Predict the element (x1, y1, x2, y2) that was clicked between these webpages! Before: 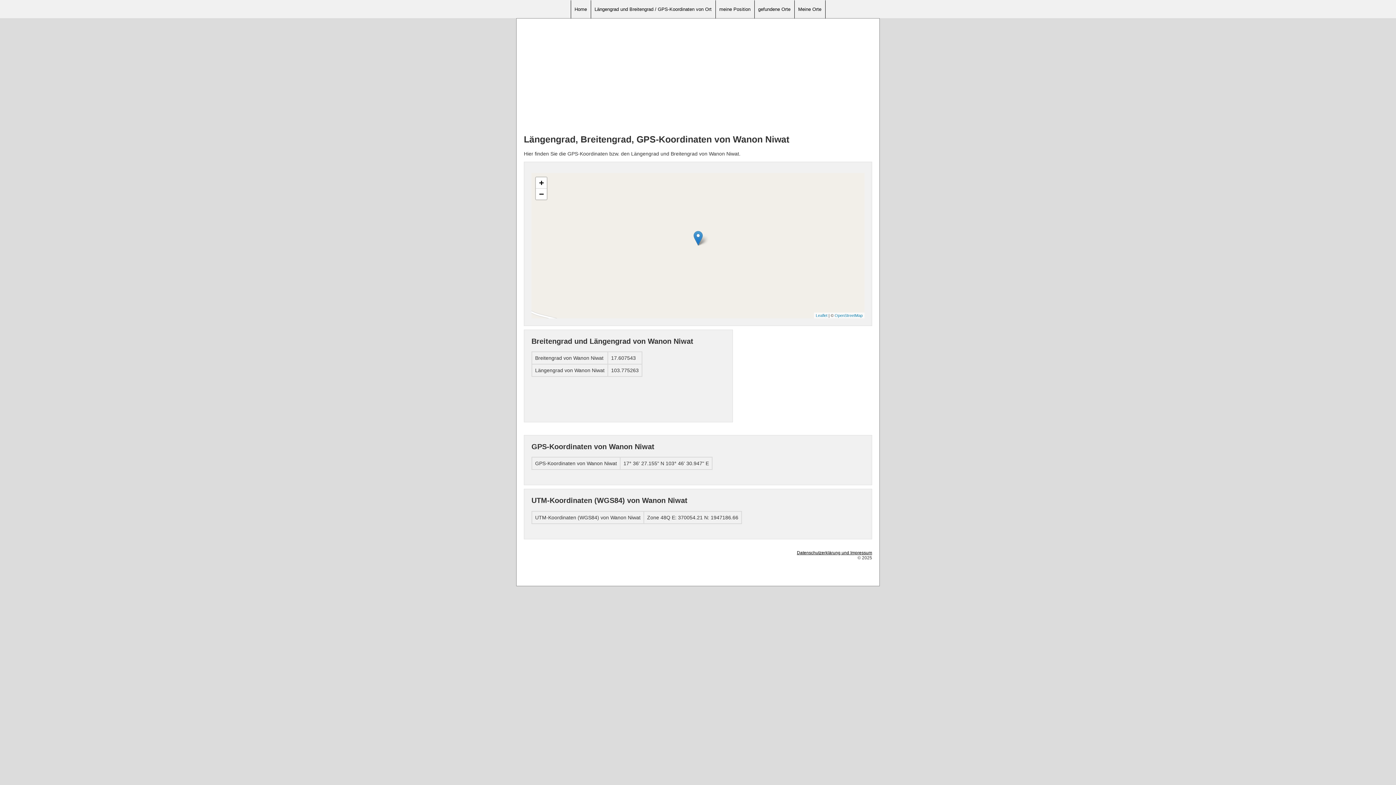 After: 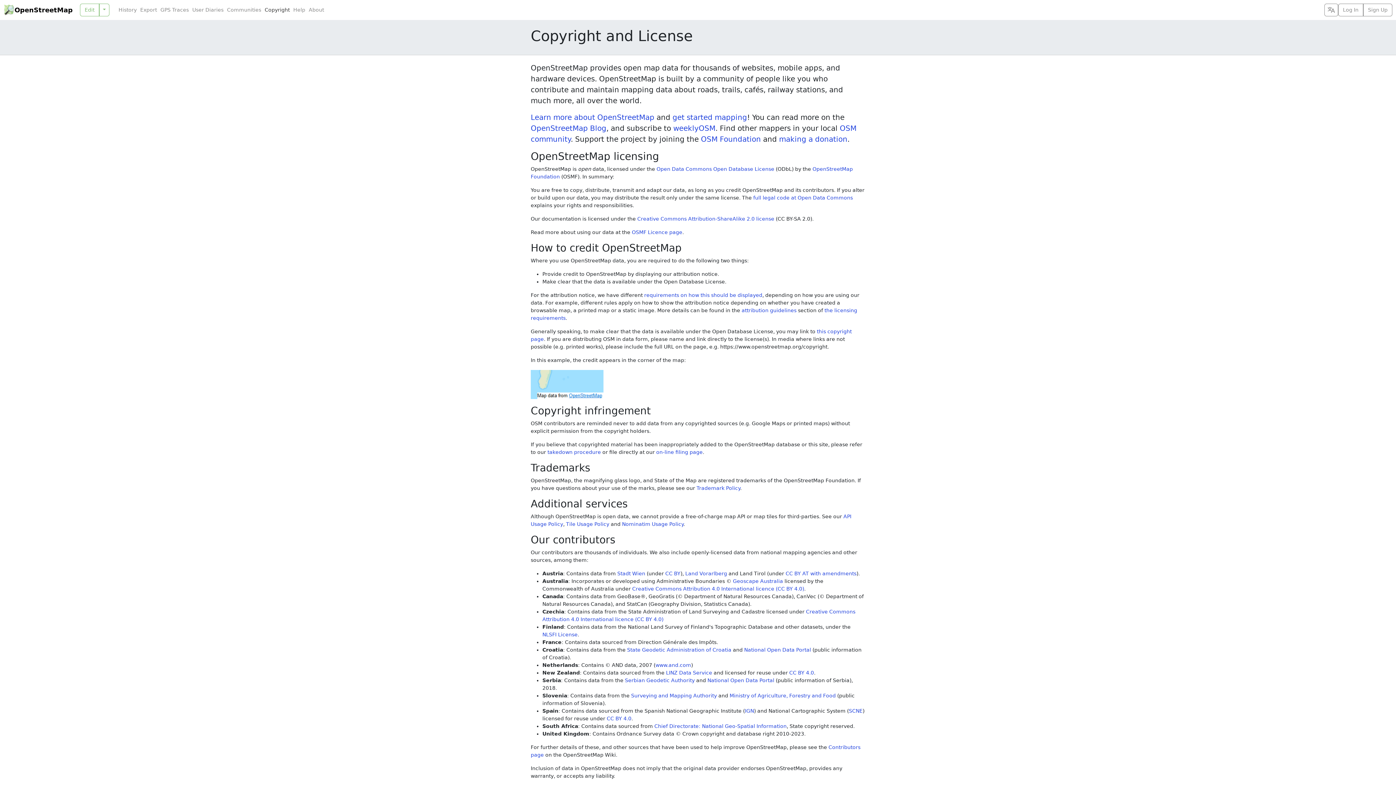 Action: label: OpenStreetMap bbox: (834, 313, 862, 317)